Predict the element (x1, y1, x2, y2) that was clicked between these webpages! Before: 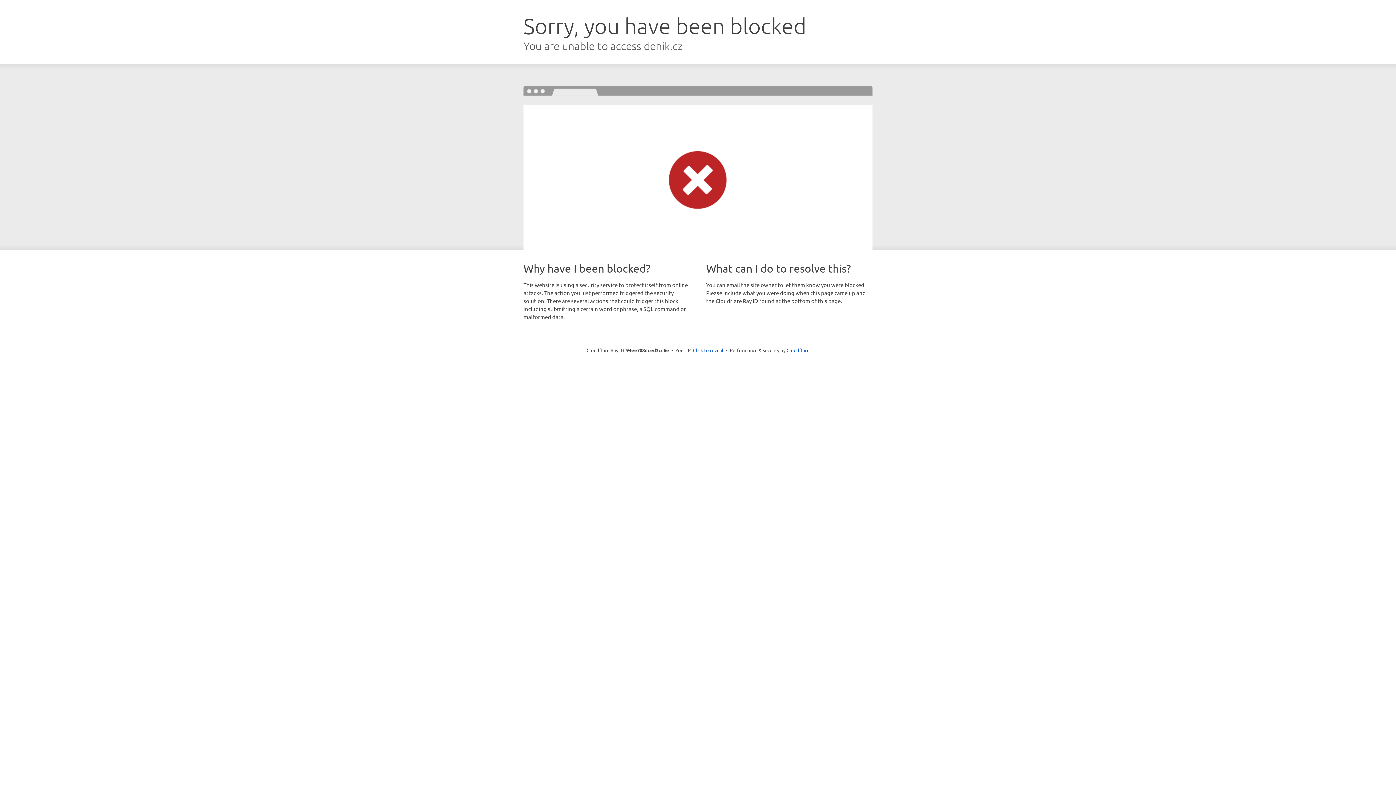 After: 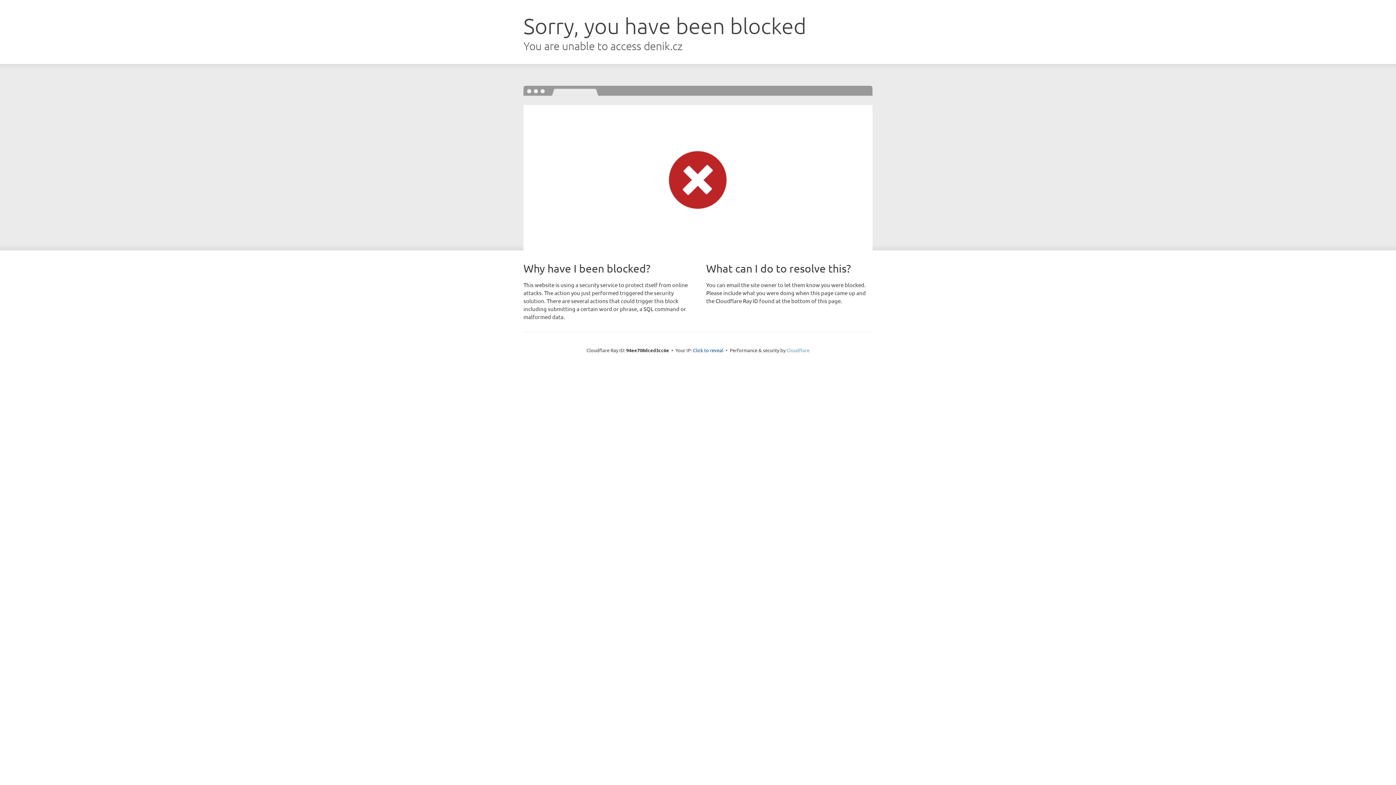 Action: bbox: (786, 347, 809, 353) label: Cloudflare